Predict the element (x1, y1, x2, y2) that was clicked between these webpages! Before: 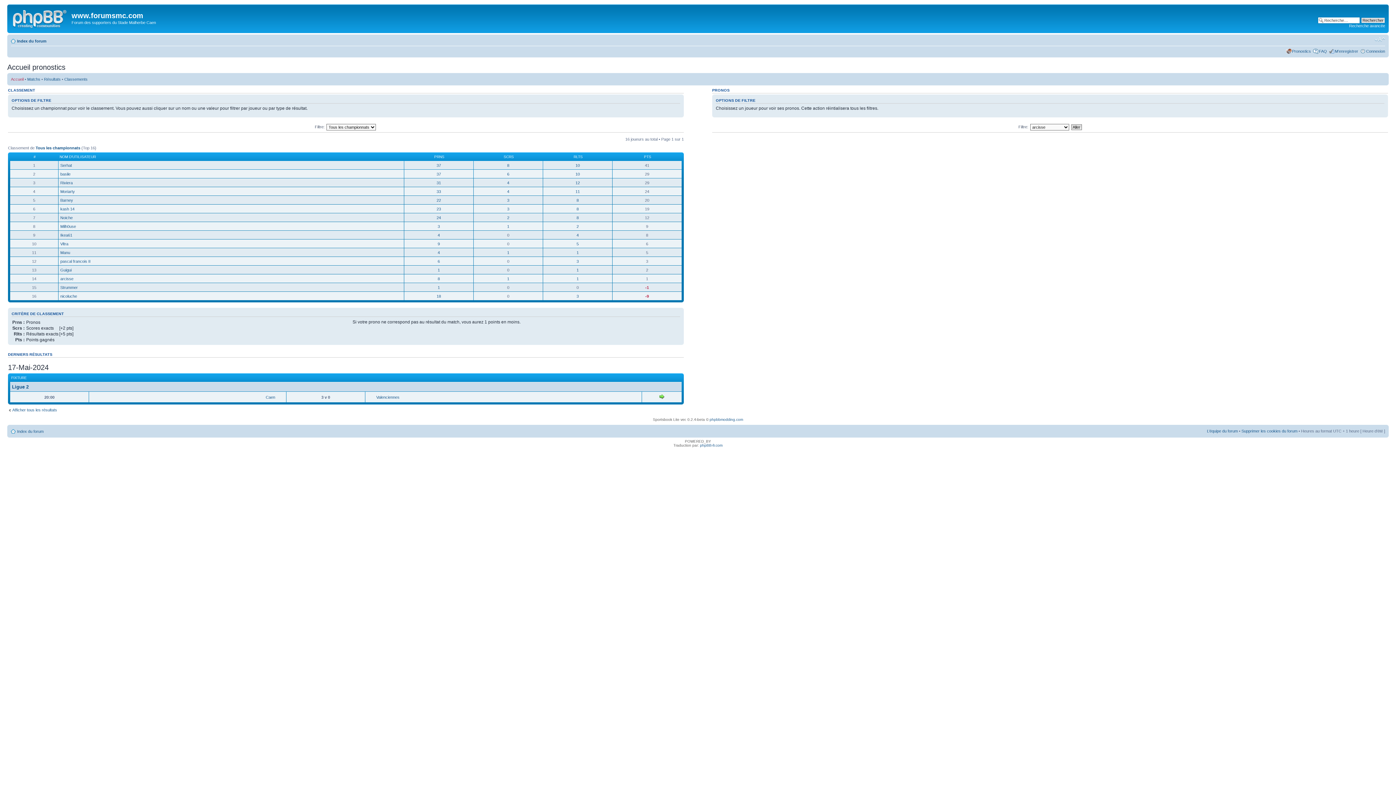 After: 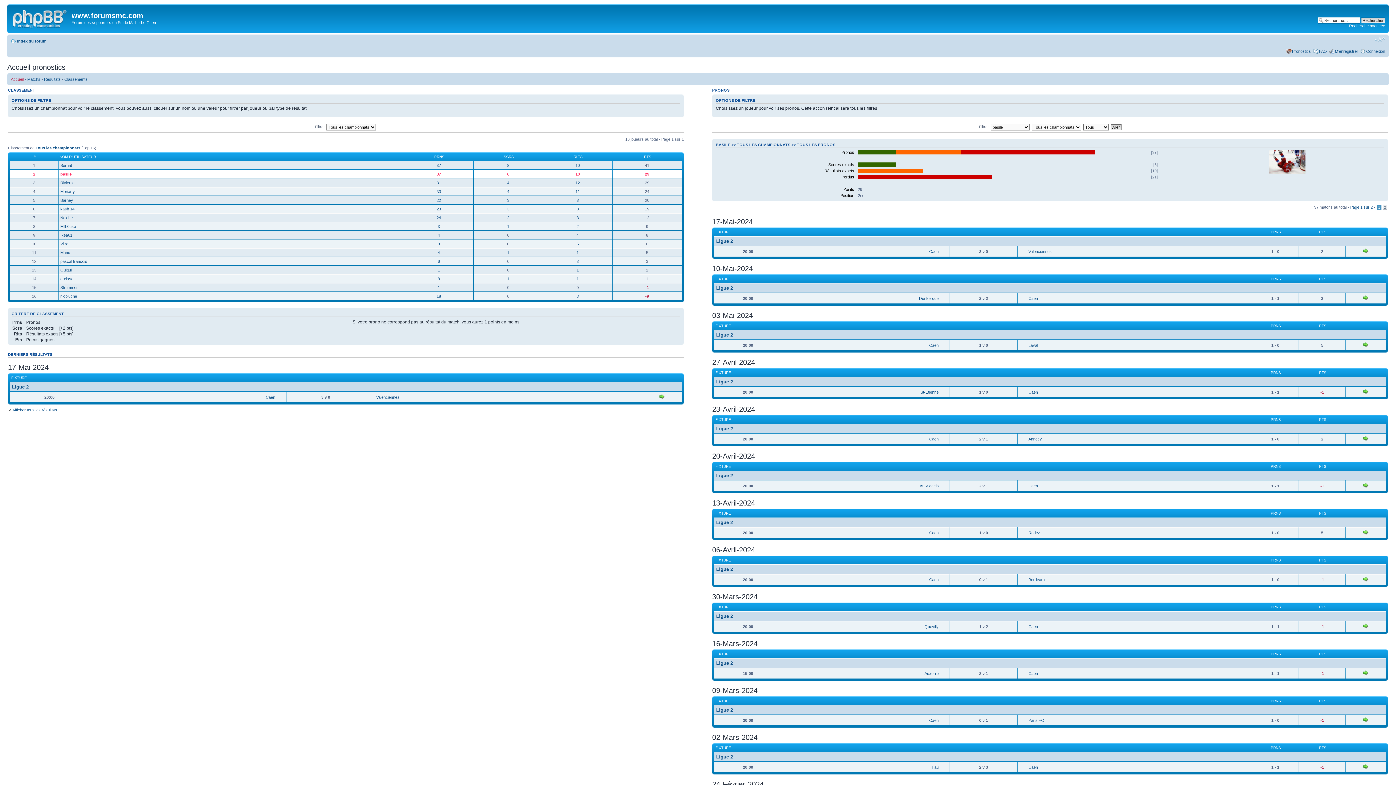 Action: label: basile bbox: (60, 172, 70, 176)